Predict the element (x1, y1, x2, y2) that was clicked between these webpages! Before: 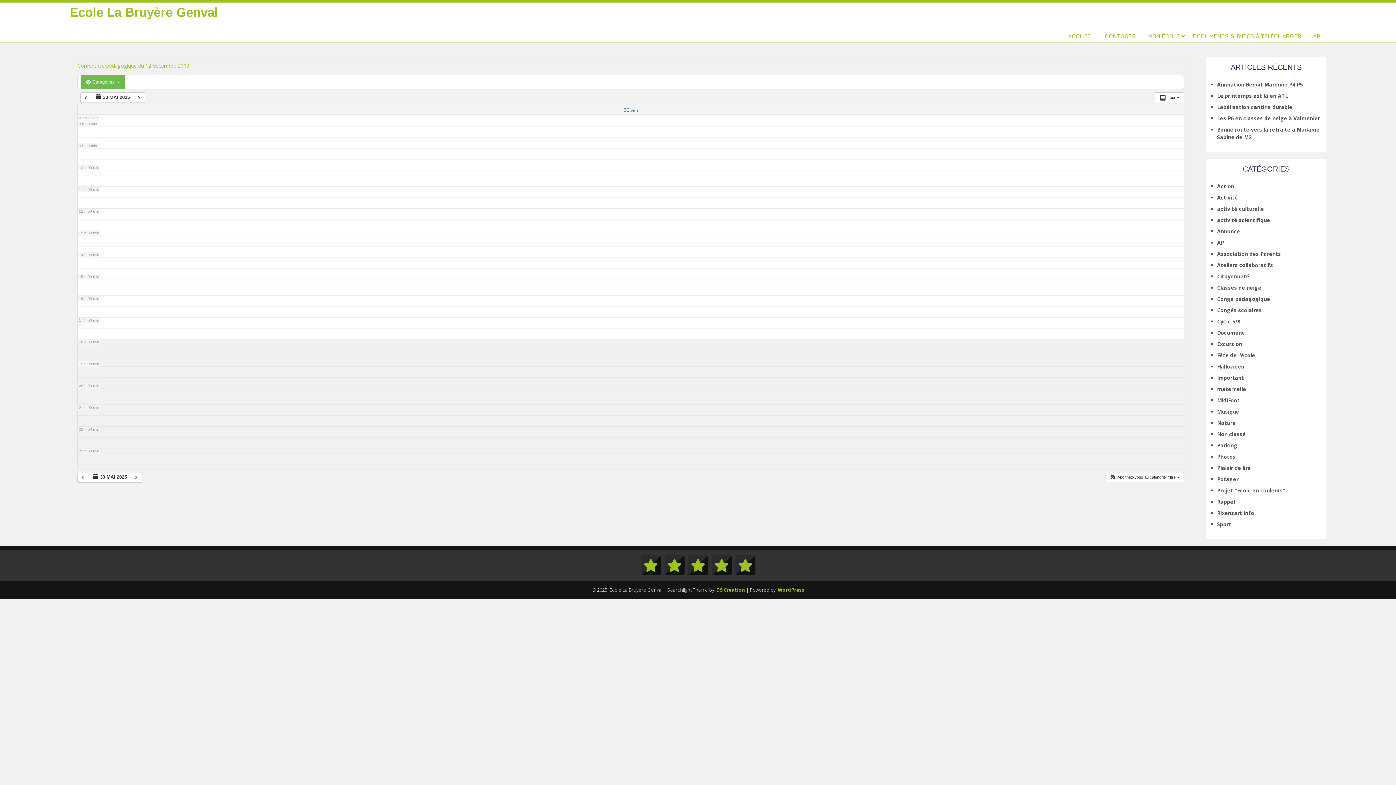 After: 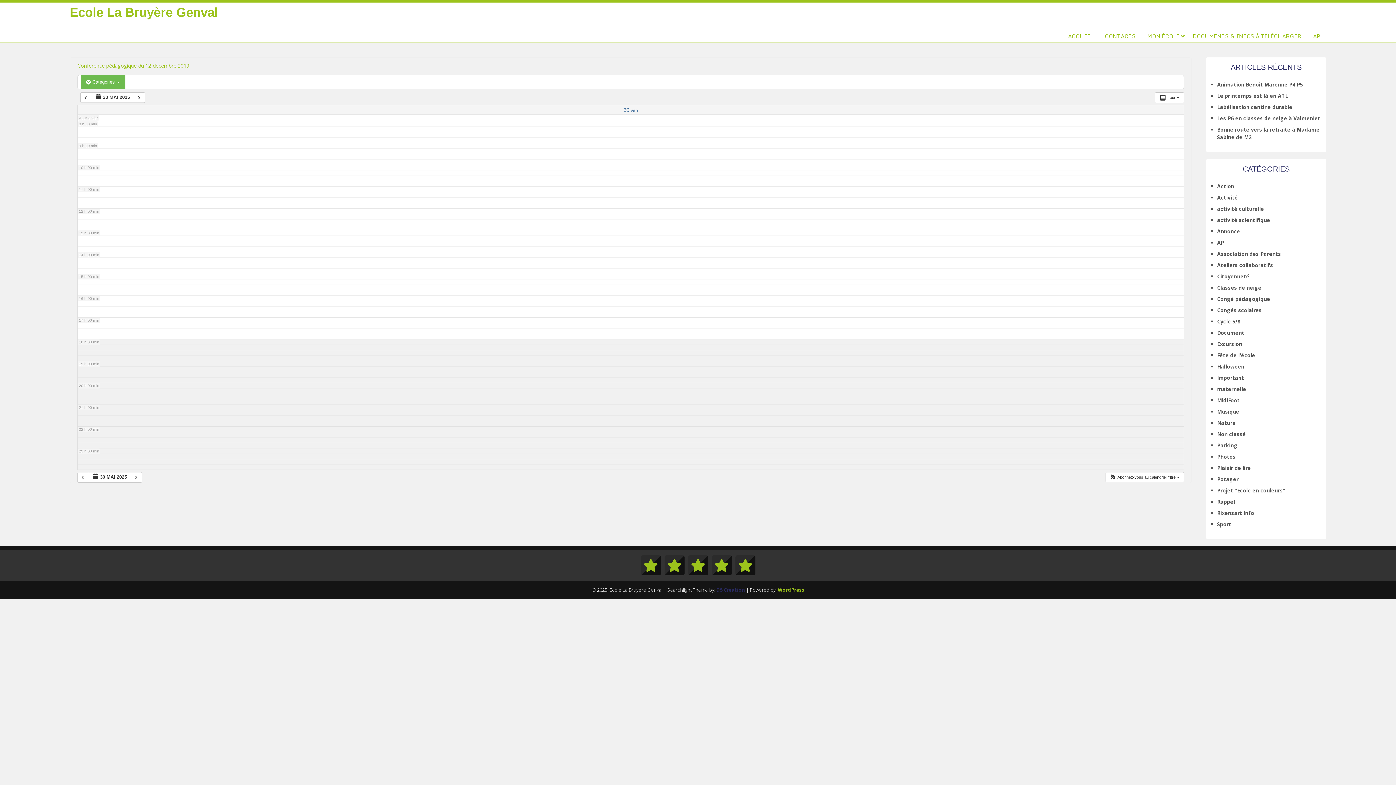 Action: bbox: (716, 586, 745, 593) label: D5 Creation